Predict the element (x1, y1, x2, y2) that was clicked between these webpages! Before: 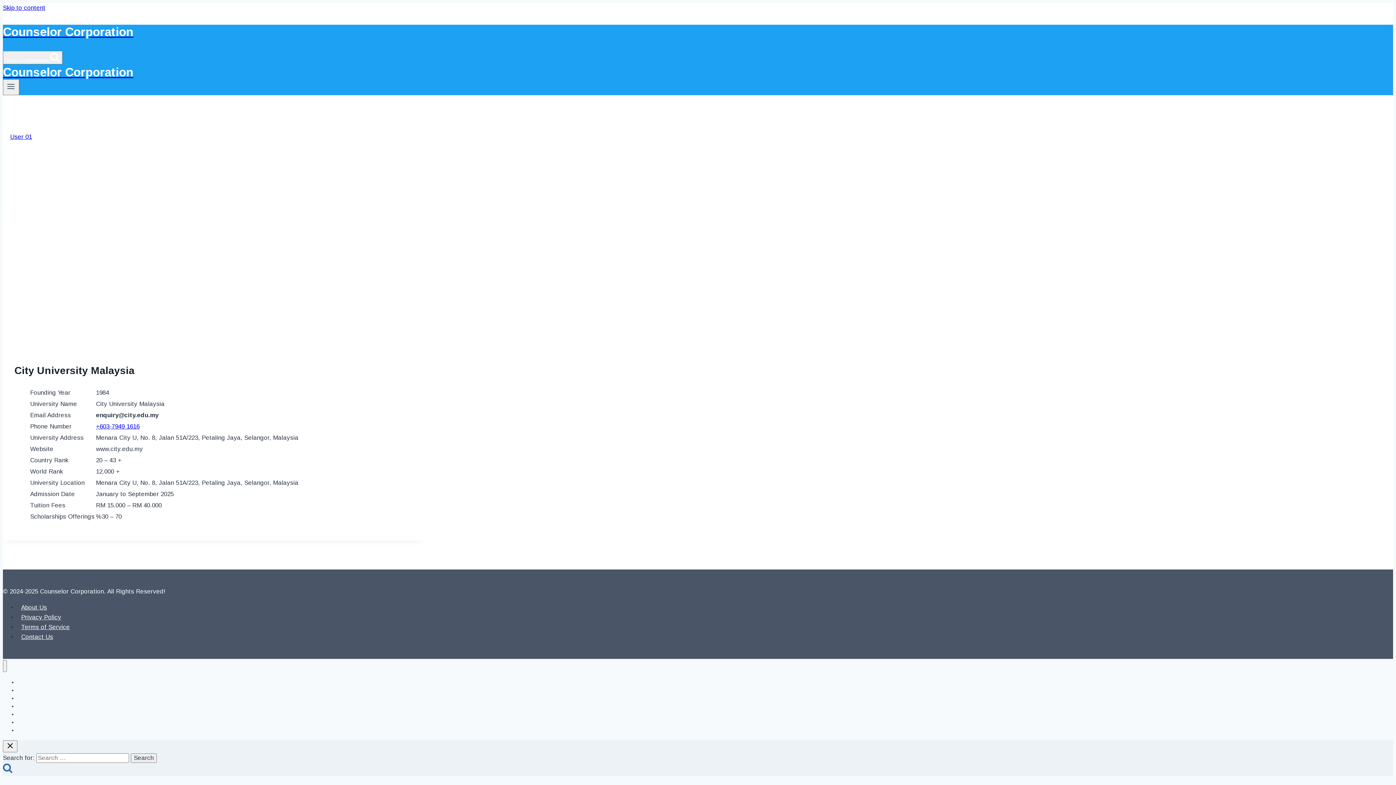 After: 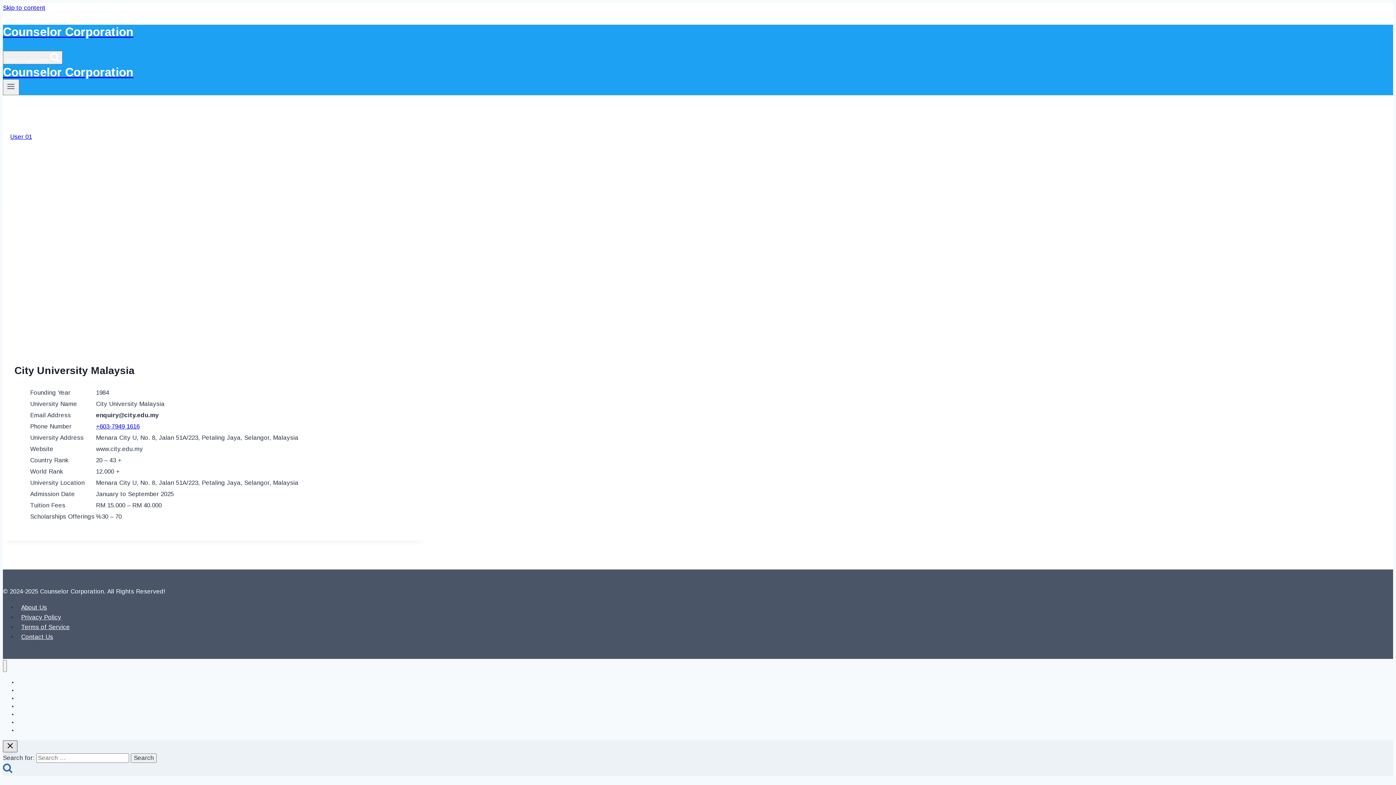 Action: bbox: (2, 740, 17, 752) label: Close search